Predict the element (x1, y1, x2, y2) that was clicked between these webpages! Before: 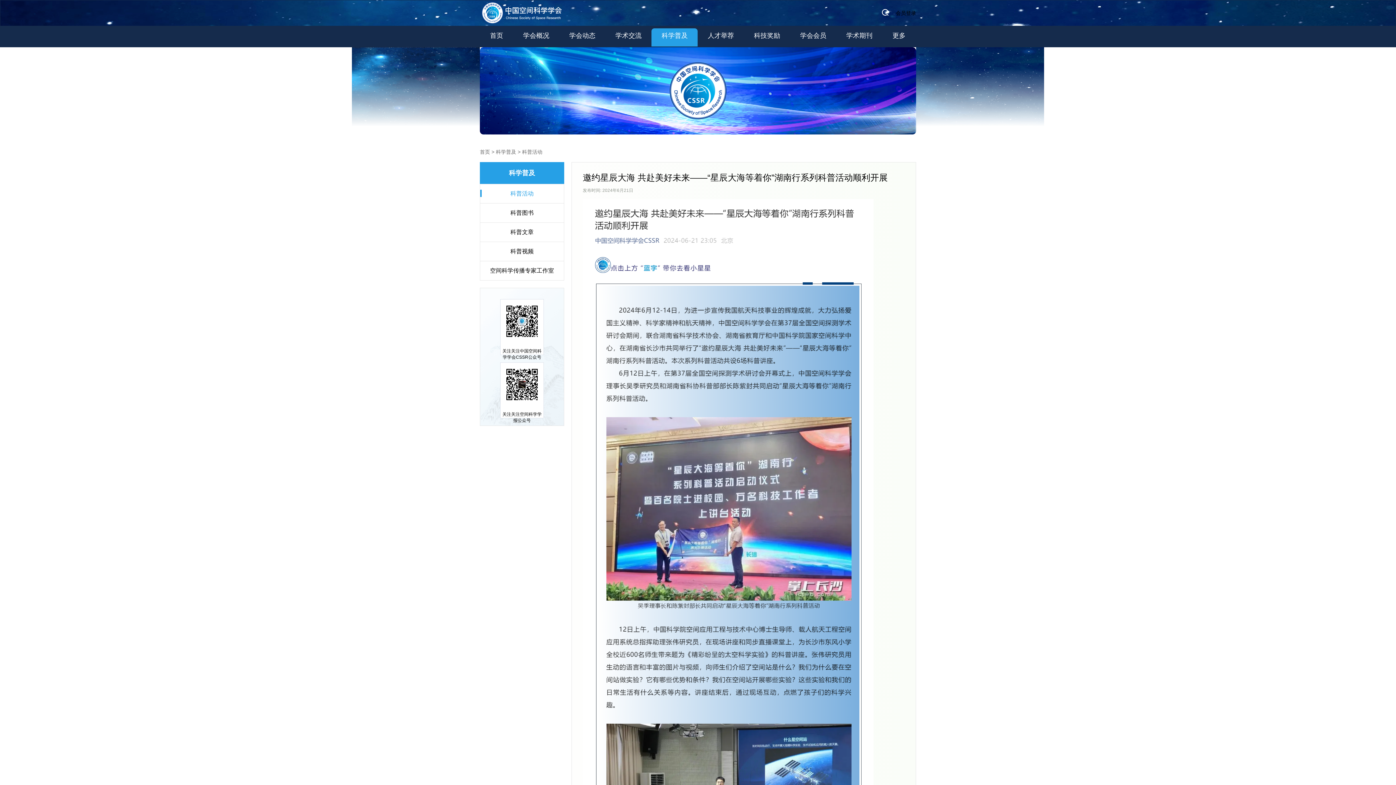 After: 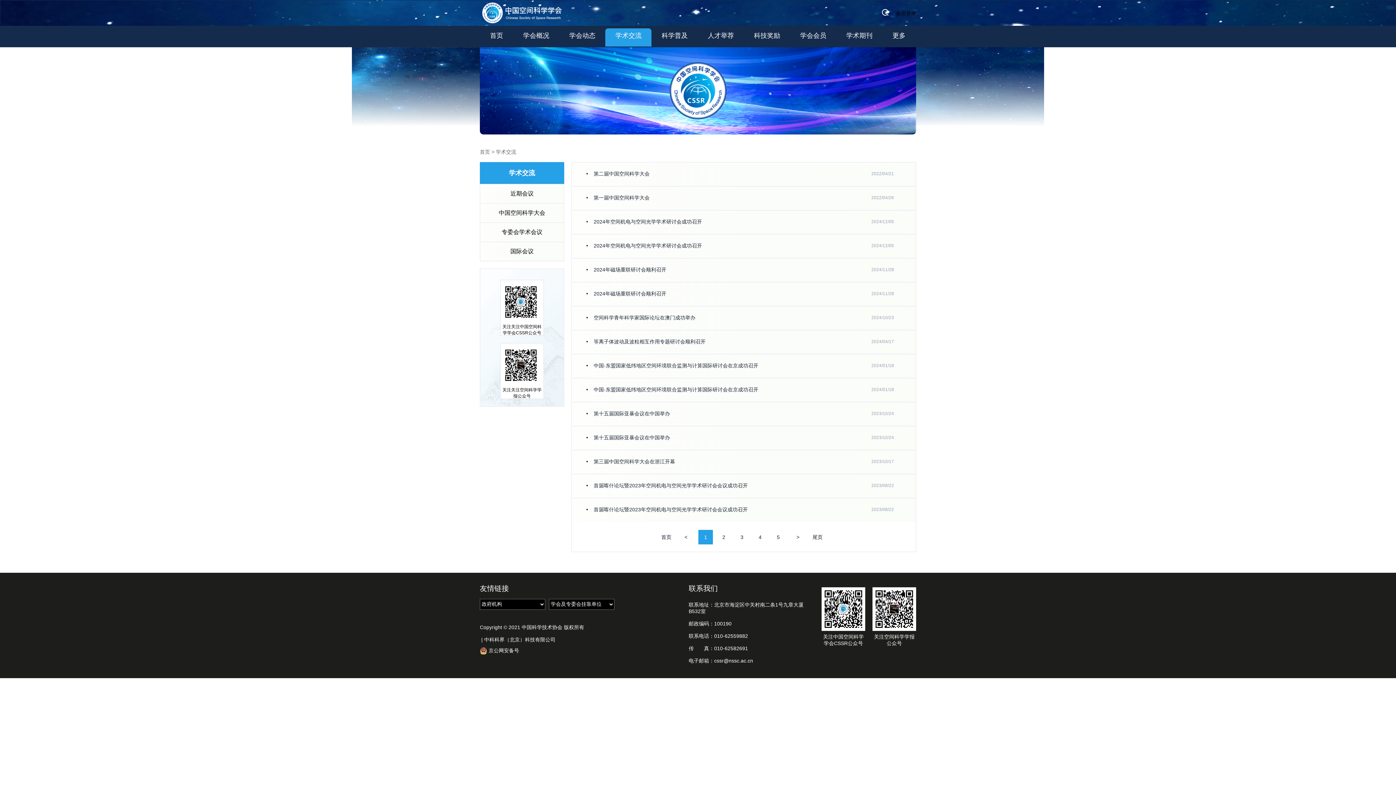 Action: label: 学术交流 bbox: (605, 28, 651, 46)